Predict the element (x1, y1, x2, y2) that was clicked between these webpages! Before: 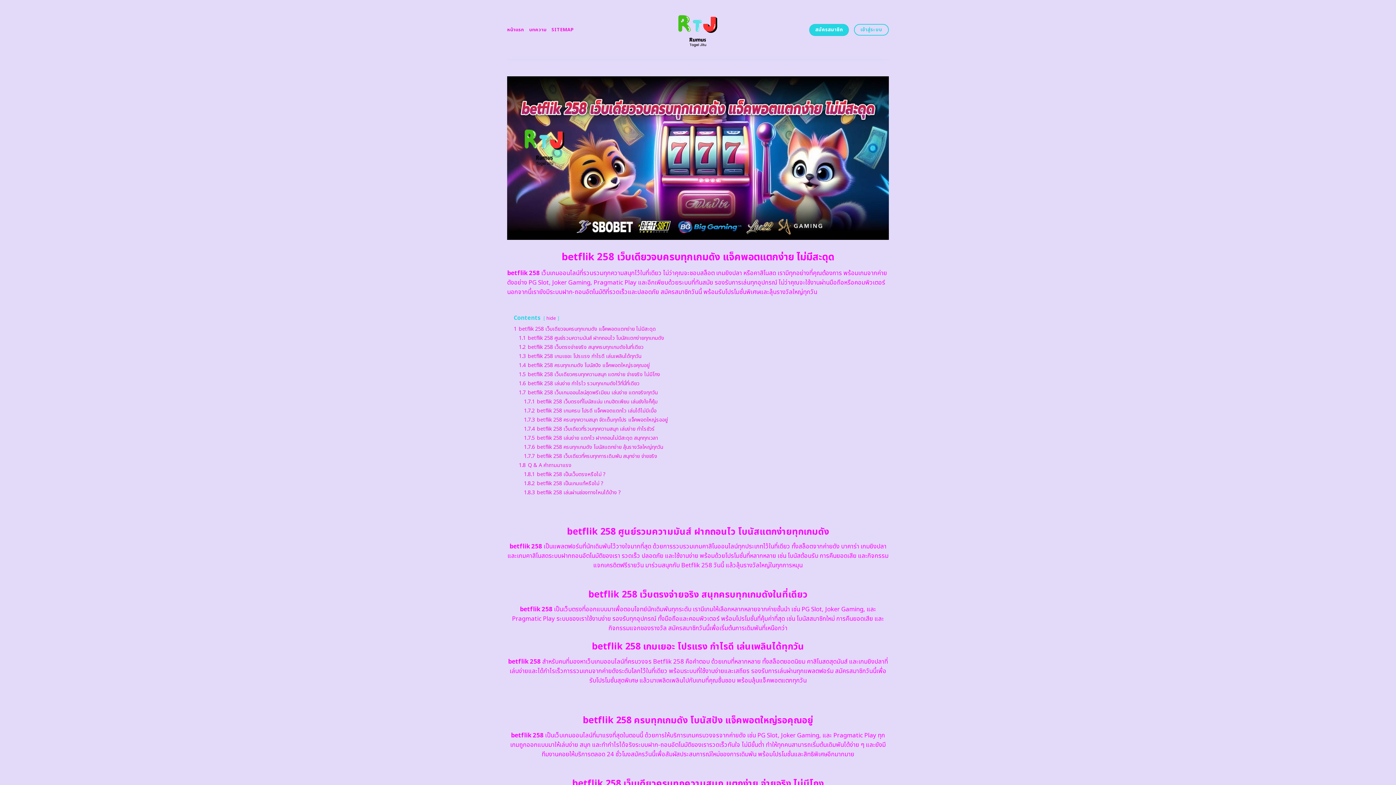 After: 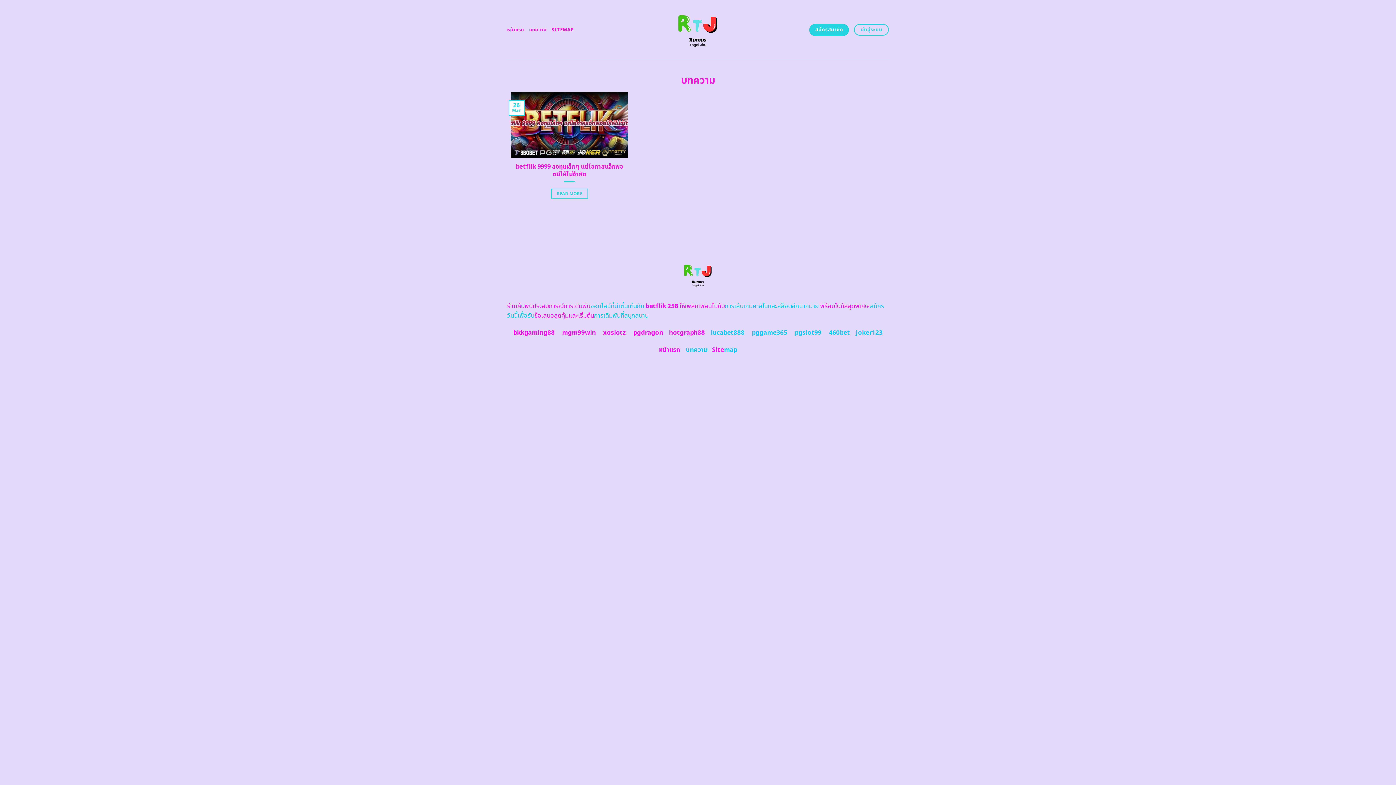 Action: bbox: (529, 23, 546, 36) label: บทความ